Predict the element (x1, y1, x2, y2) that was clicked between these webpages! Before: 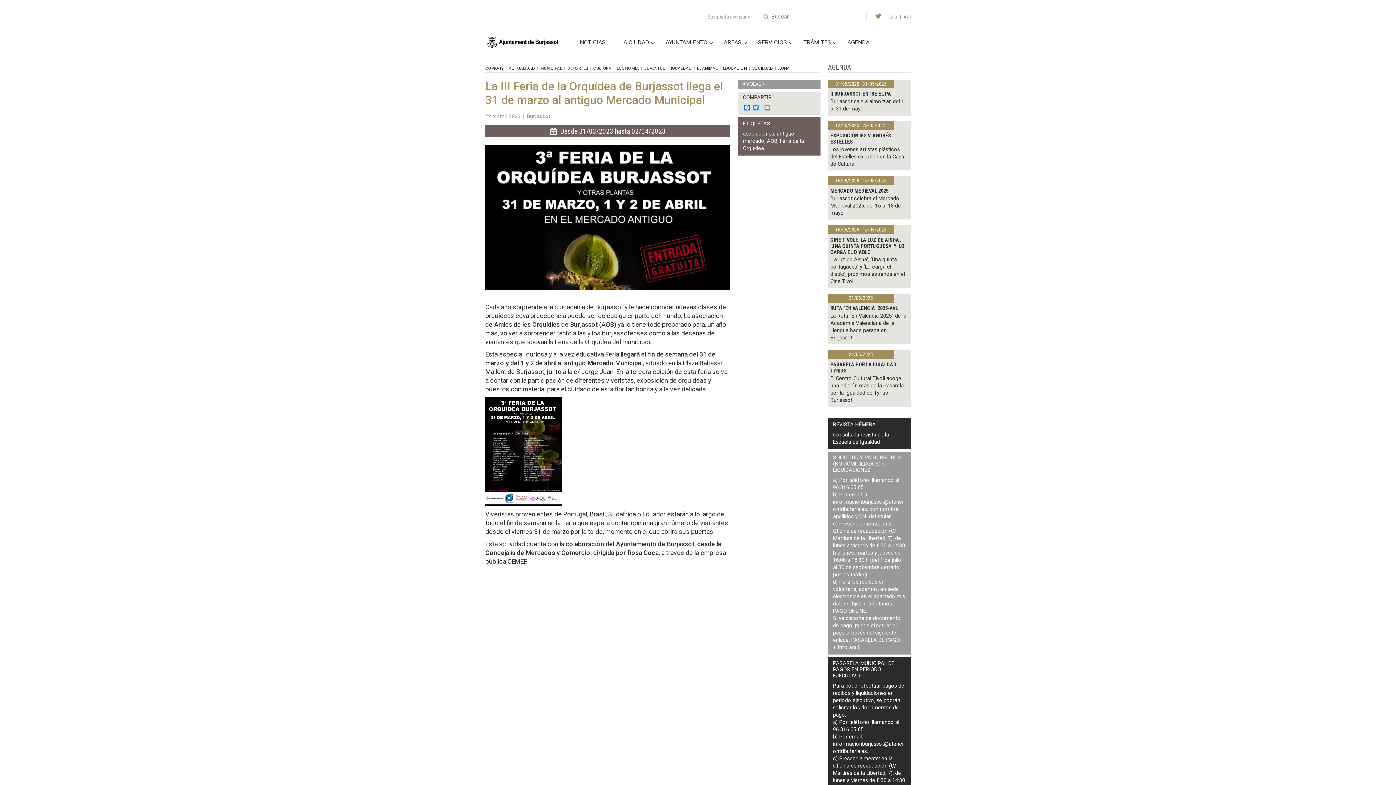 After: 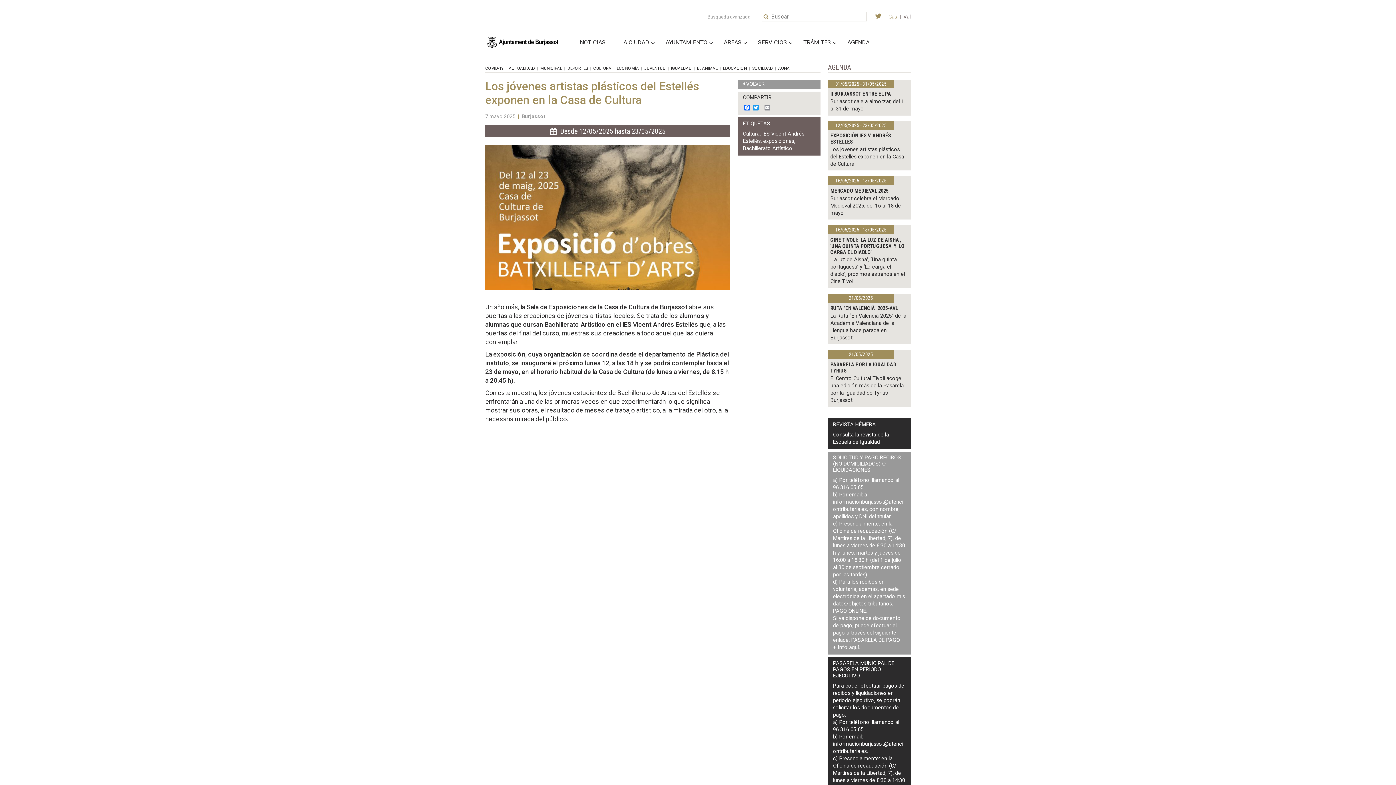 Action: label: Los jóvenes artistas plásticos del Estellés exponen en la Casa de Cultura bbox: (830, 146, 904, 167)